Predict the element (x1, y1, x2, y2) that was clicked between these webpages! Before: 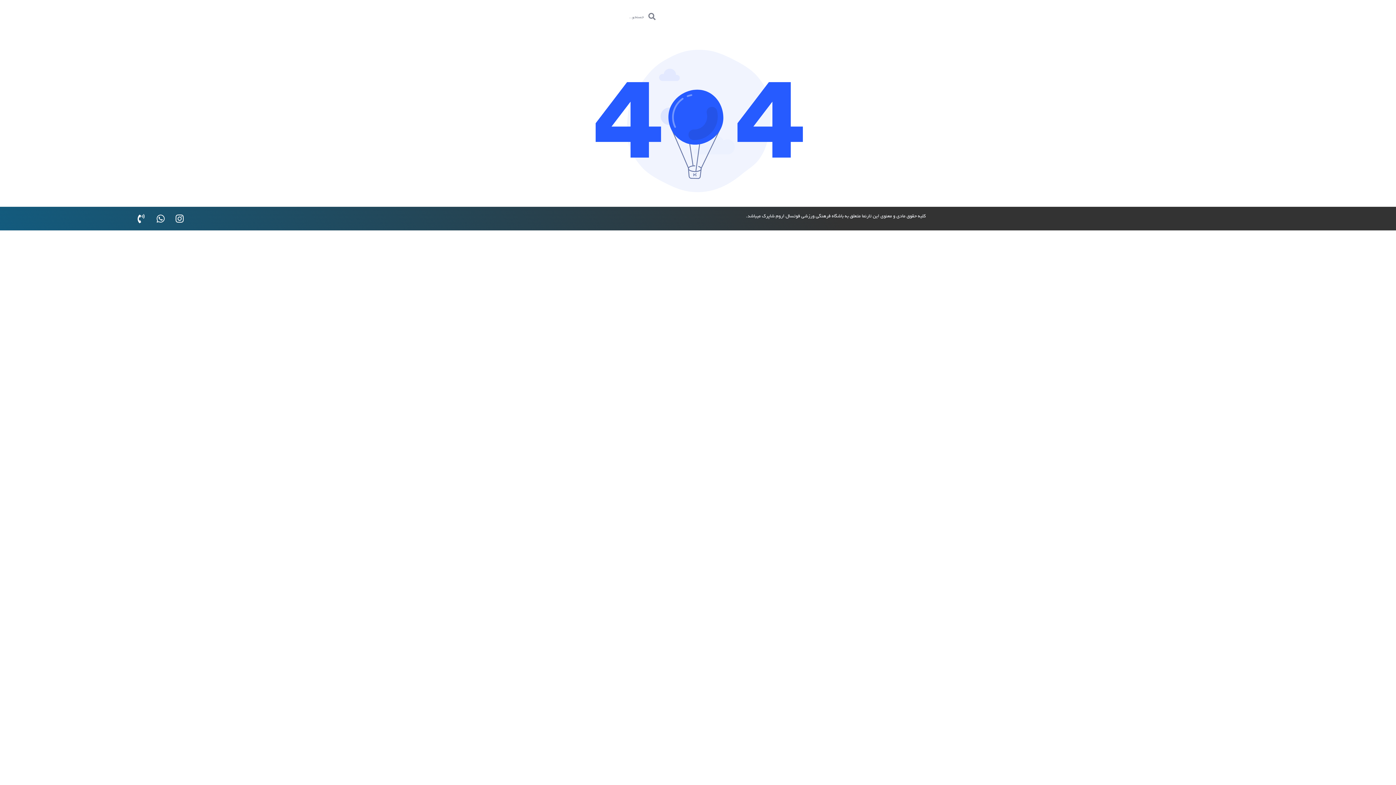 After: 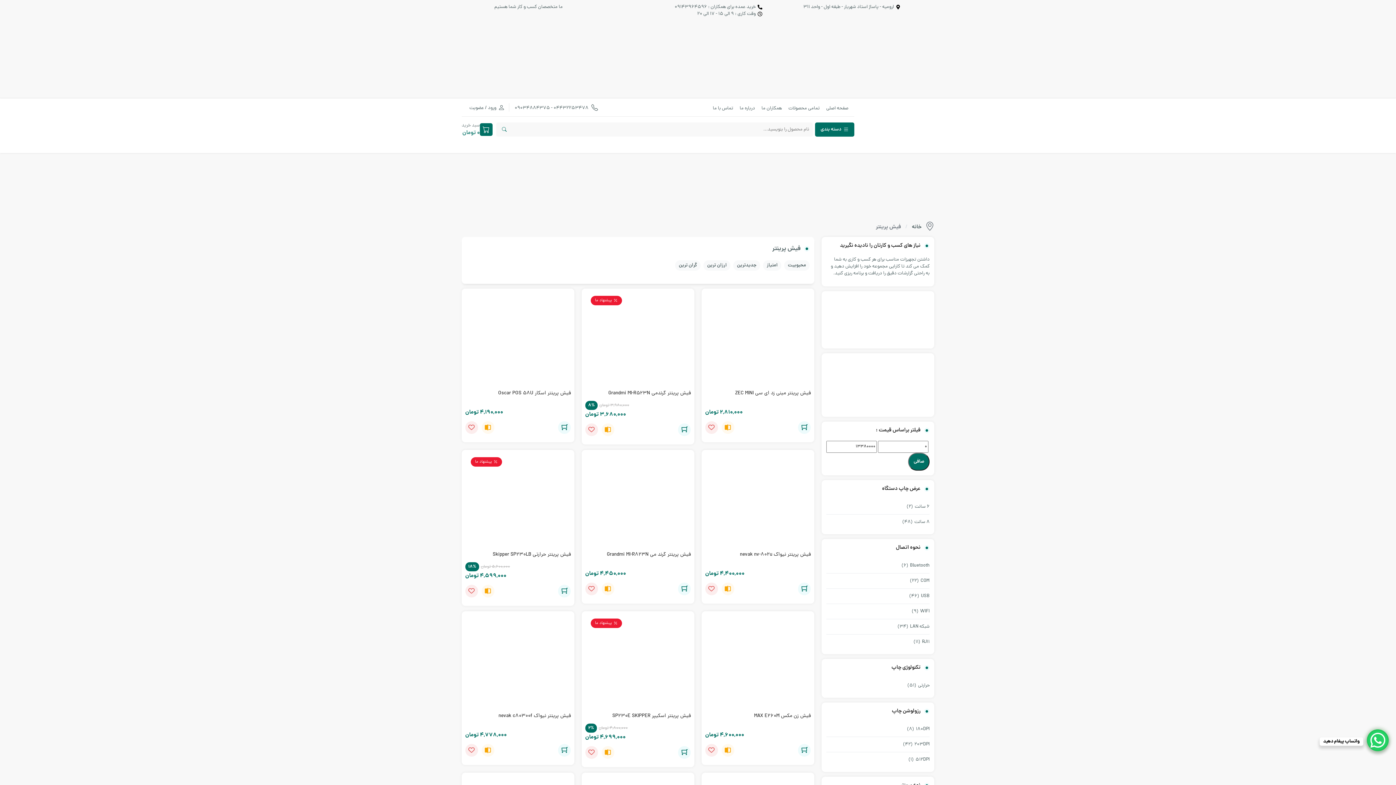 Action: label: فیش پرینتر bbox: (1151, 209, 1171, 214)